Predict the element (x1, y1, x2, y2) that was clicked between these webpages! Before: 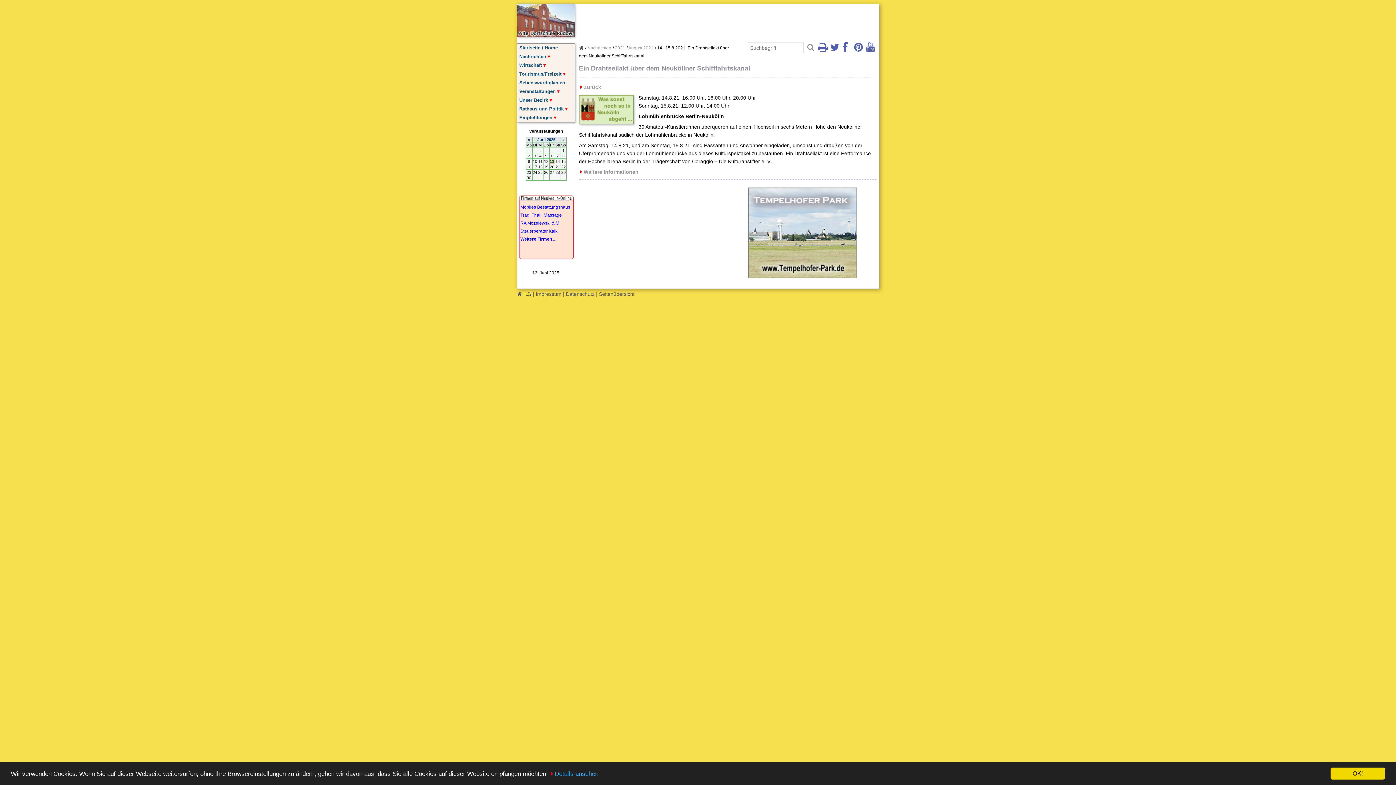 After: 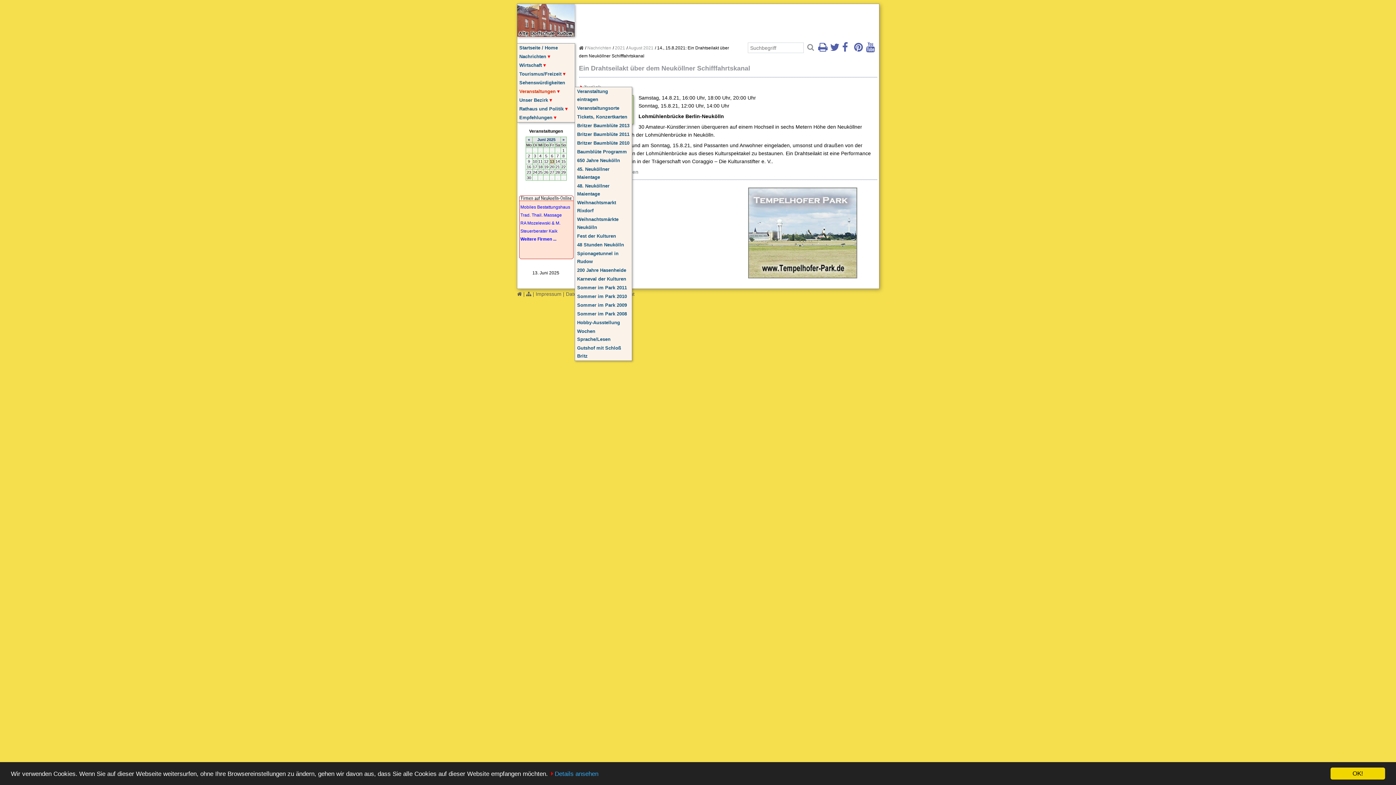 Action: label: Veranstaltungen bbox: (517, 87, 574, 96)